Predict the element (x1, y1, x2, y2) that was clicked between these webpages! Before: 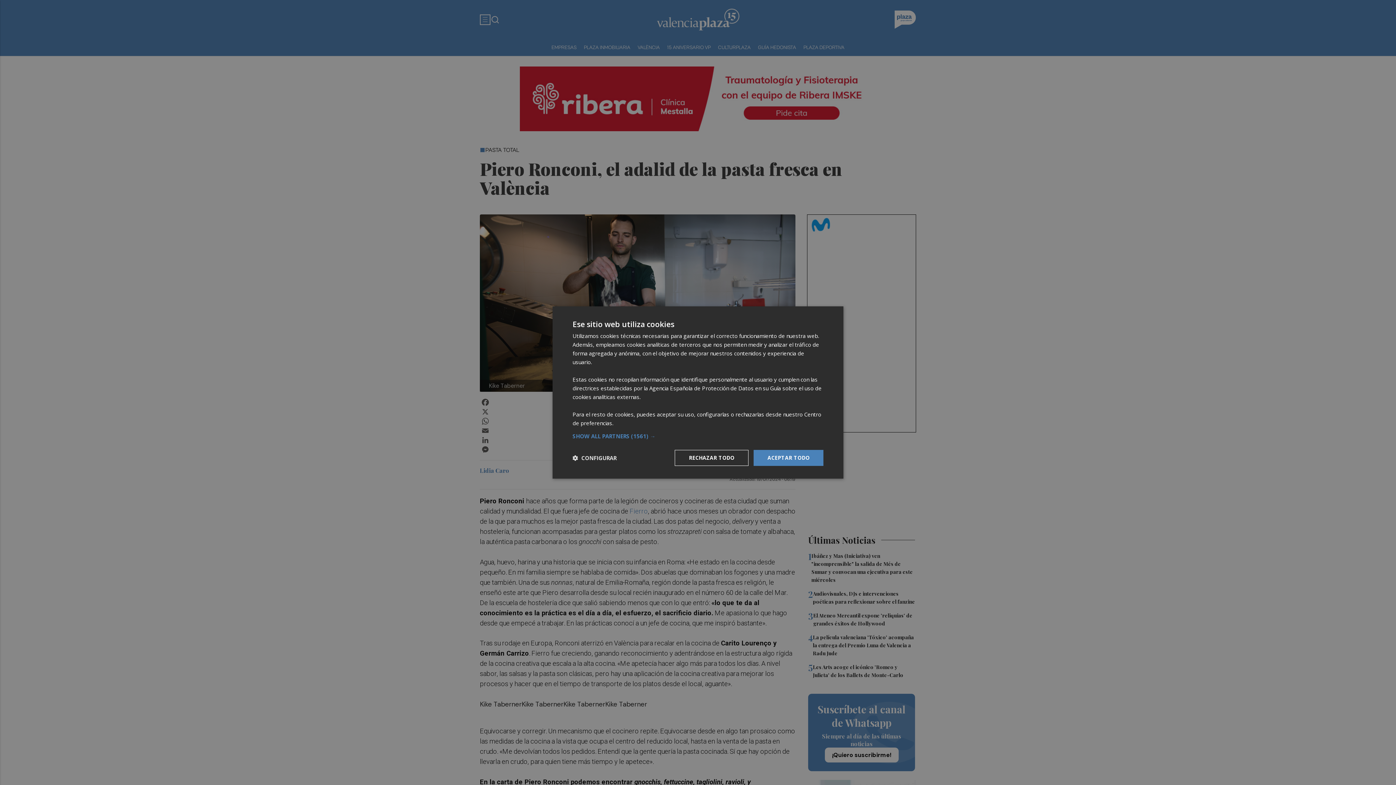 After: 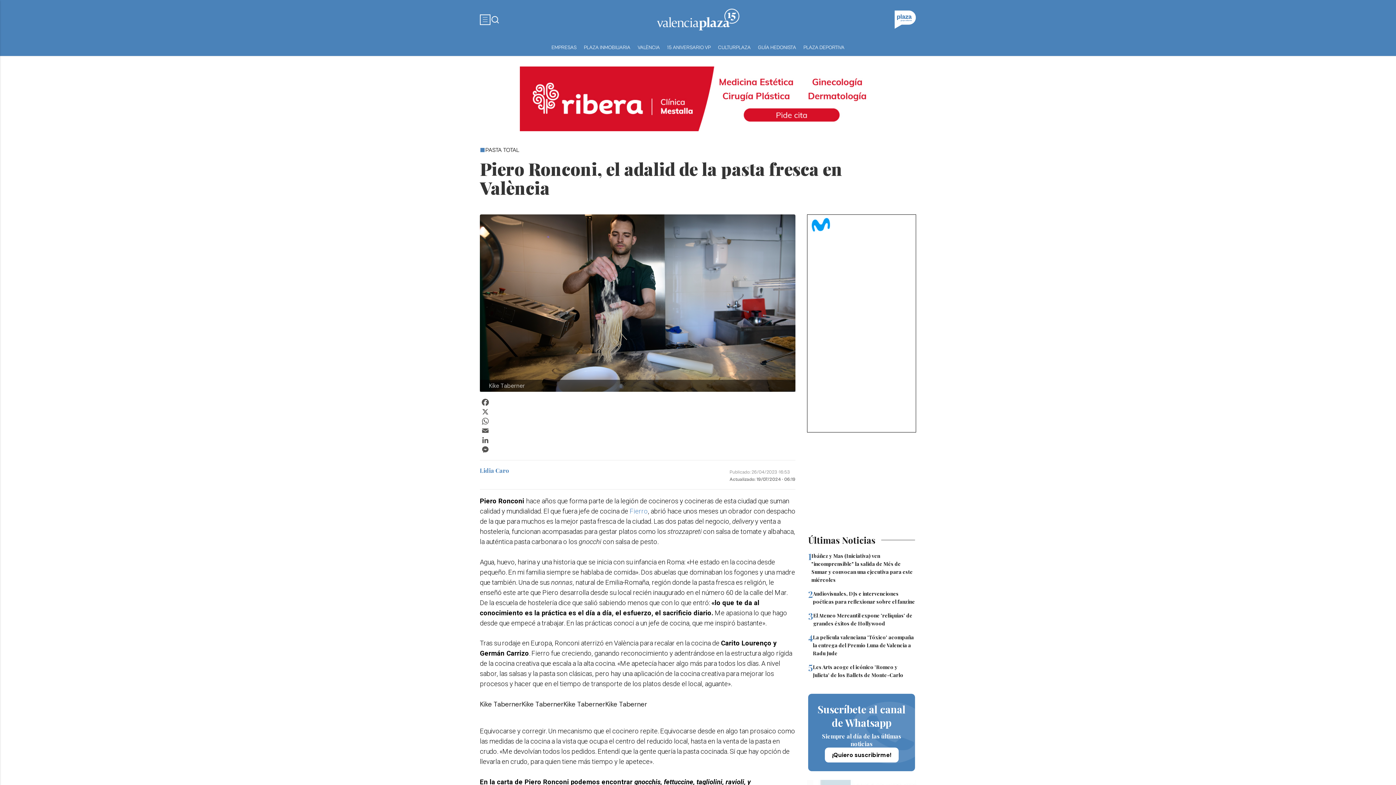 Action: label: ACEPTAR TODO bbox: (753, 450, 823, 466)